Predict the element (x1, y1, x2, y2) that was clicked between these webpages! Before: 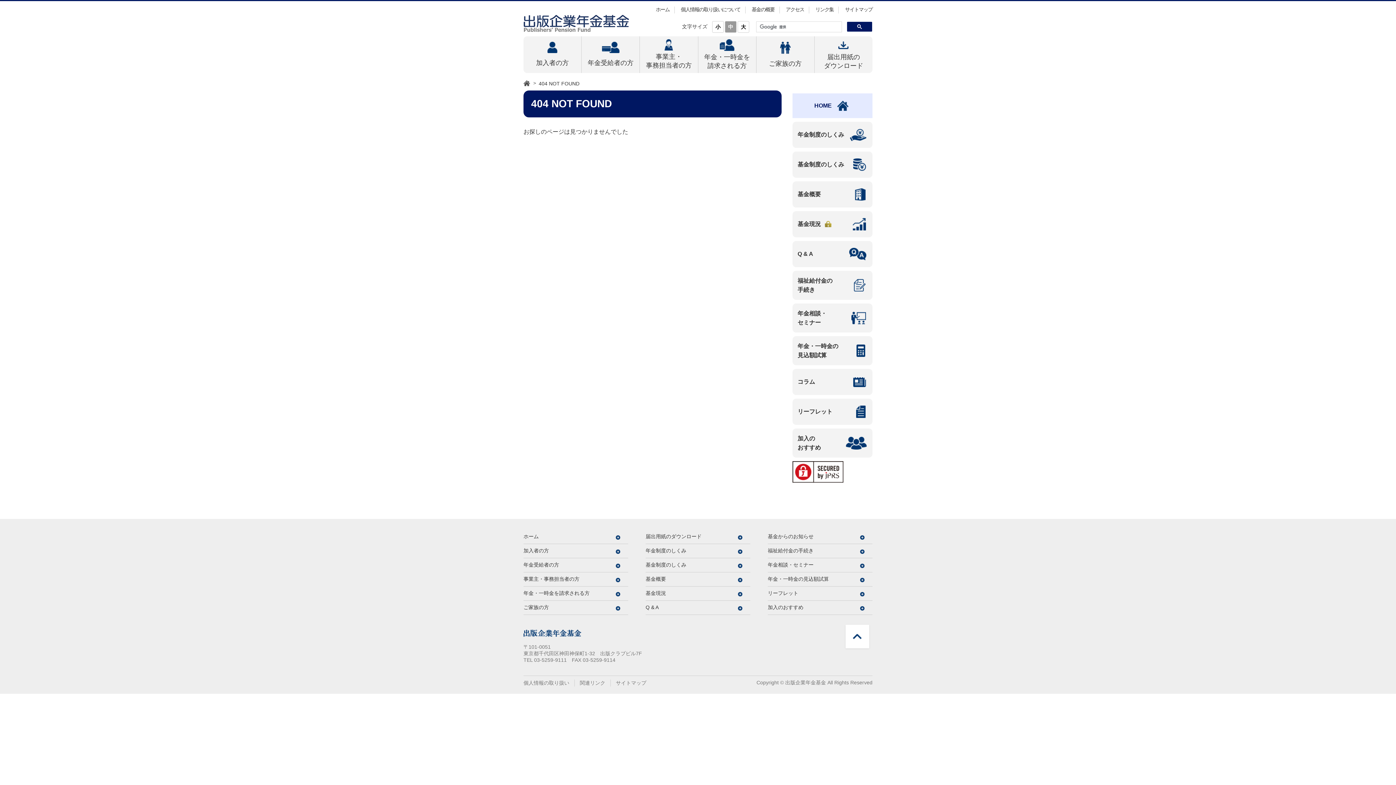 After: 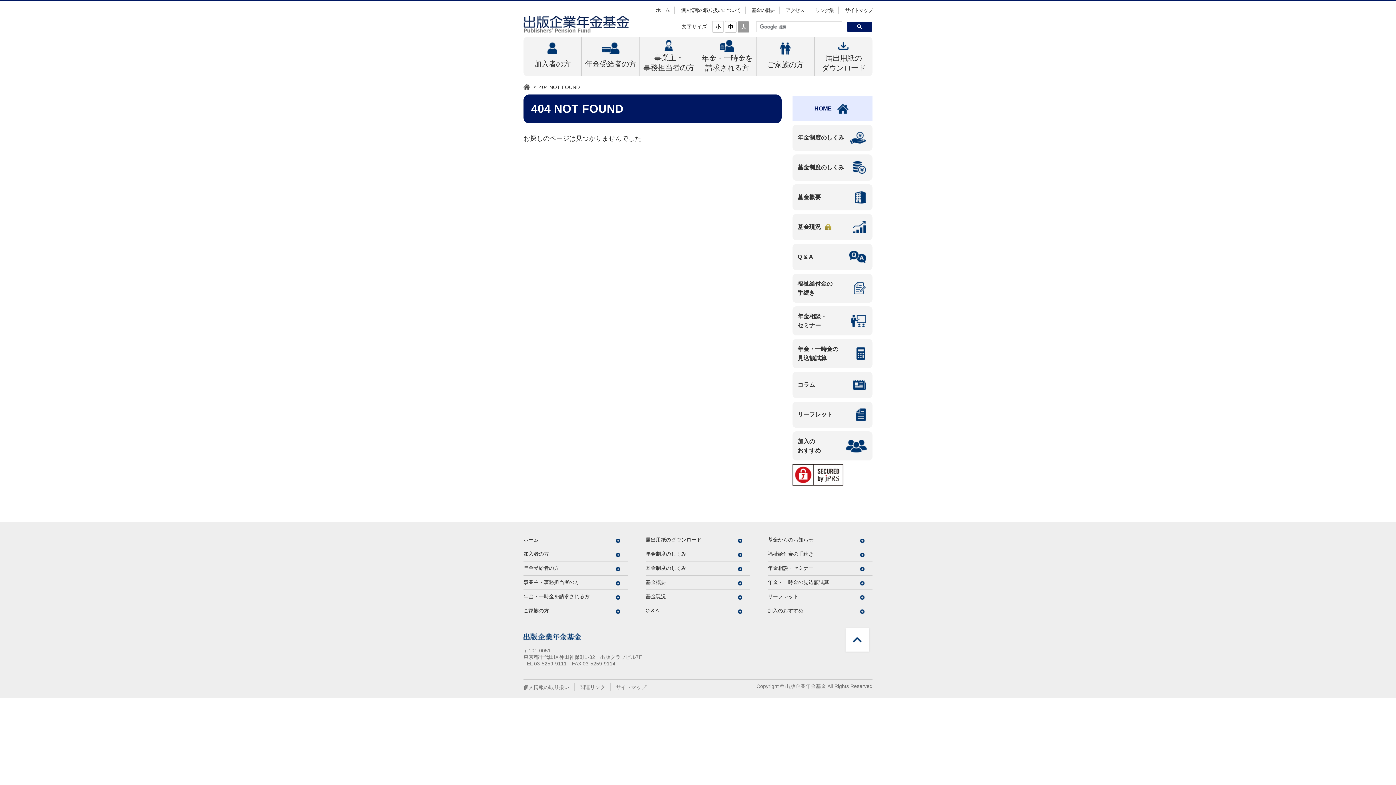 Action: label: 大 bbox: (738, 21, 749, 32)